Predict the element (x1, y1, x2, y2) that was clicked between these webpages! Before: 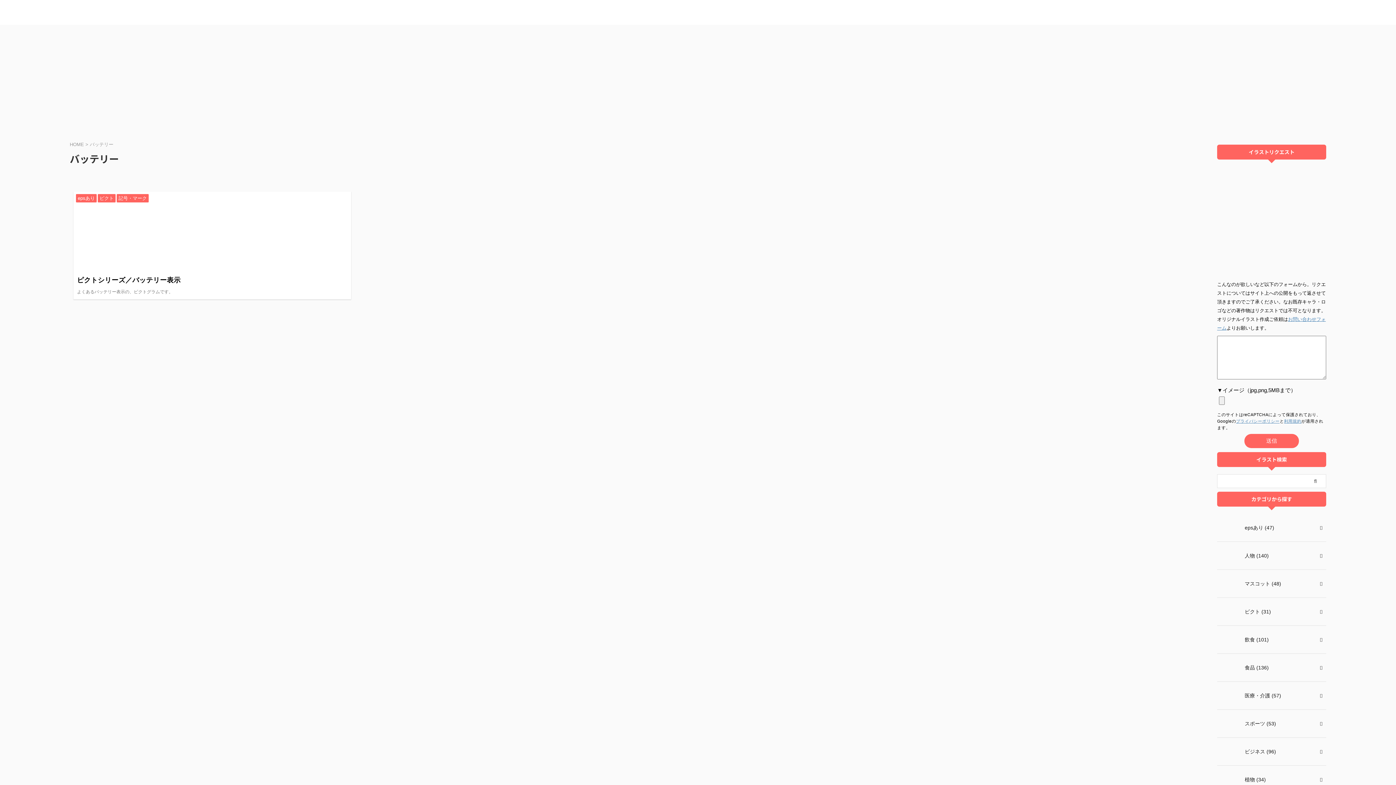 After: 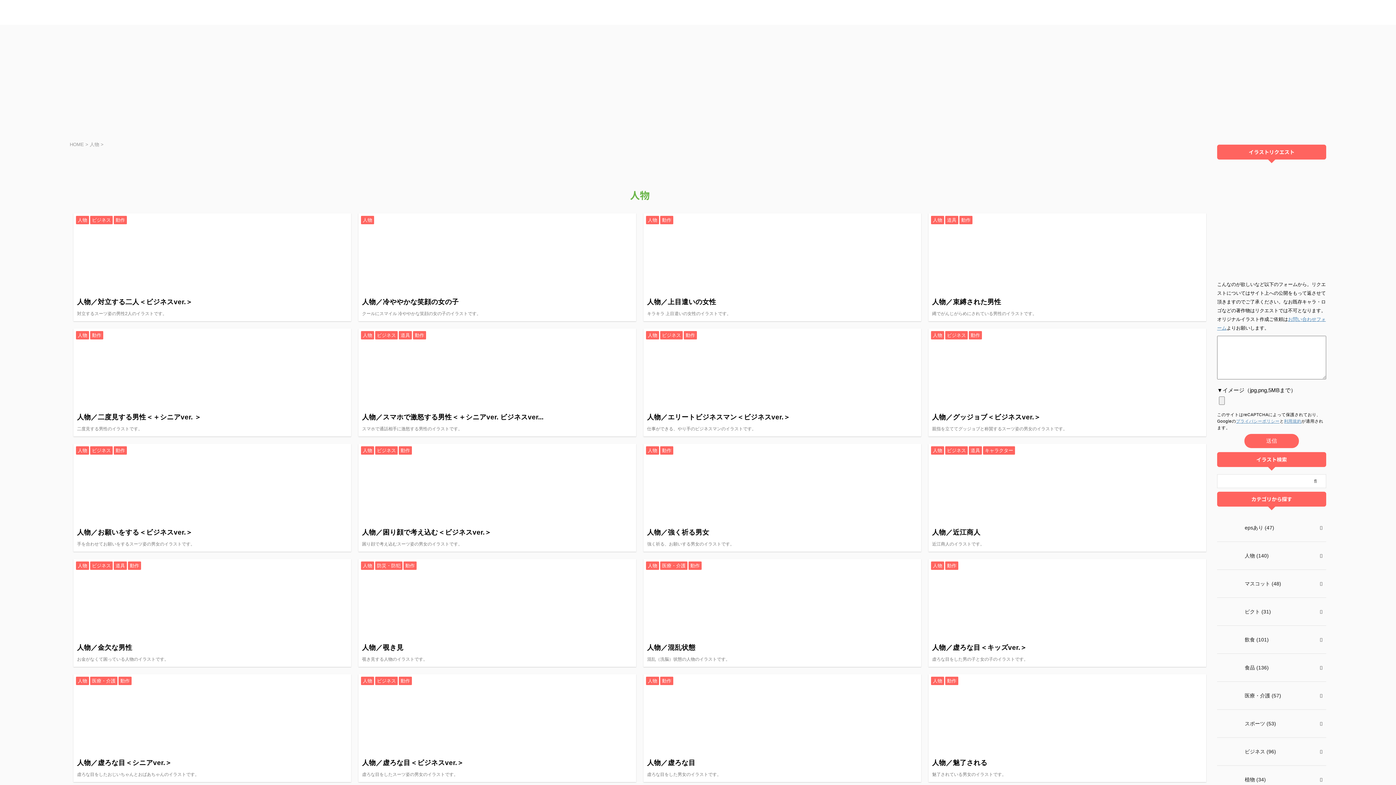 Action: label: 人物 (140) bbox: (1217, 542, 1326, 570)